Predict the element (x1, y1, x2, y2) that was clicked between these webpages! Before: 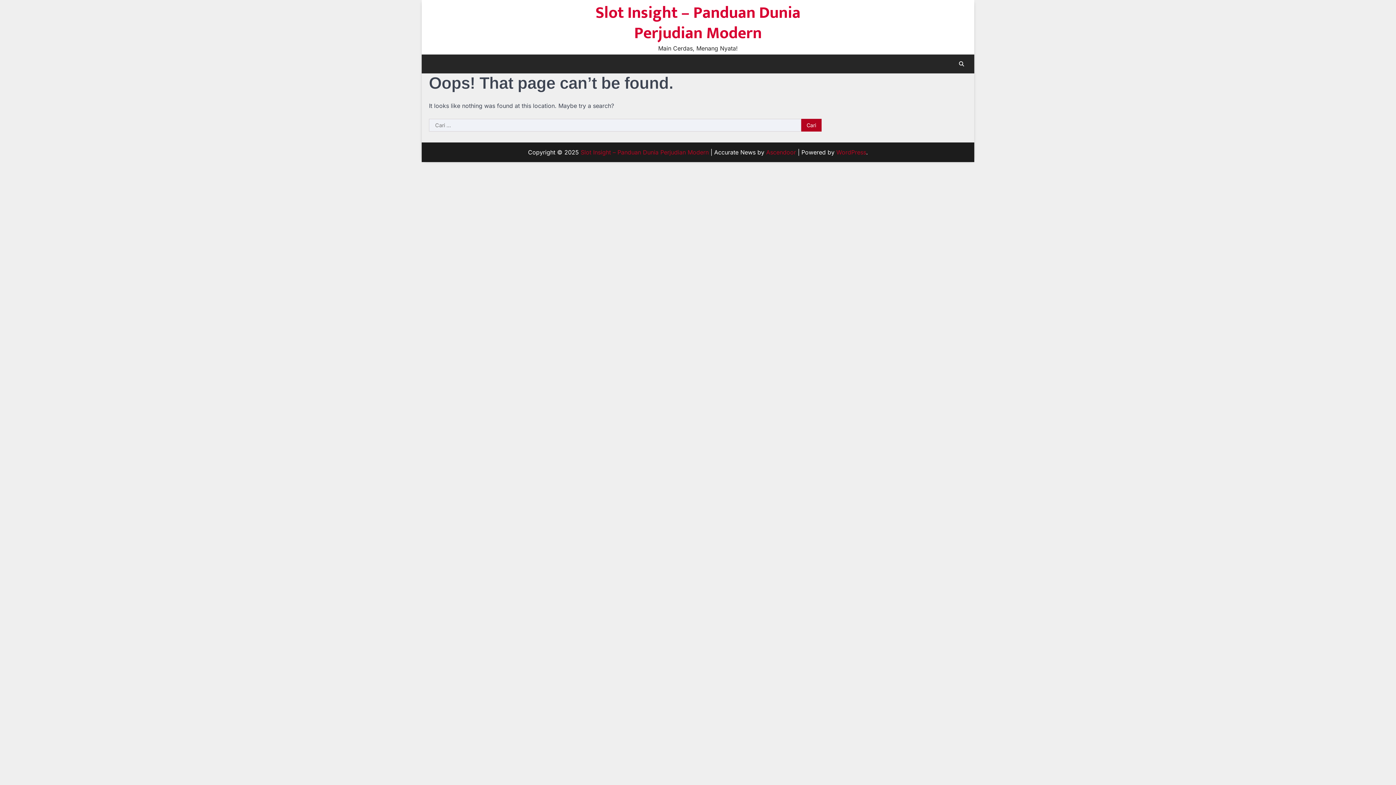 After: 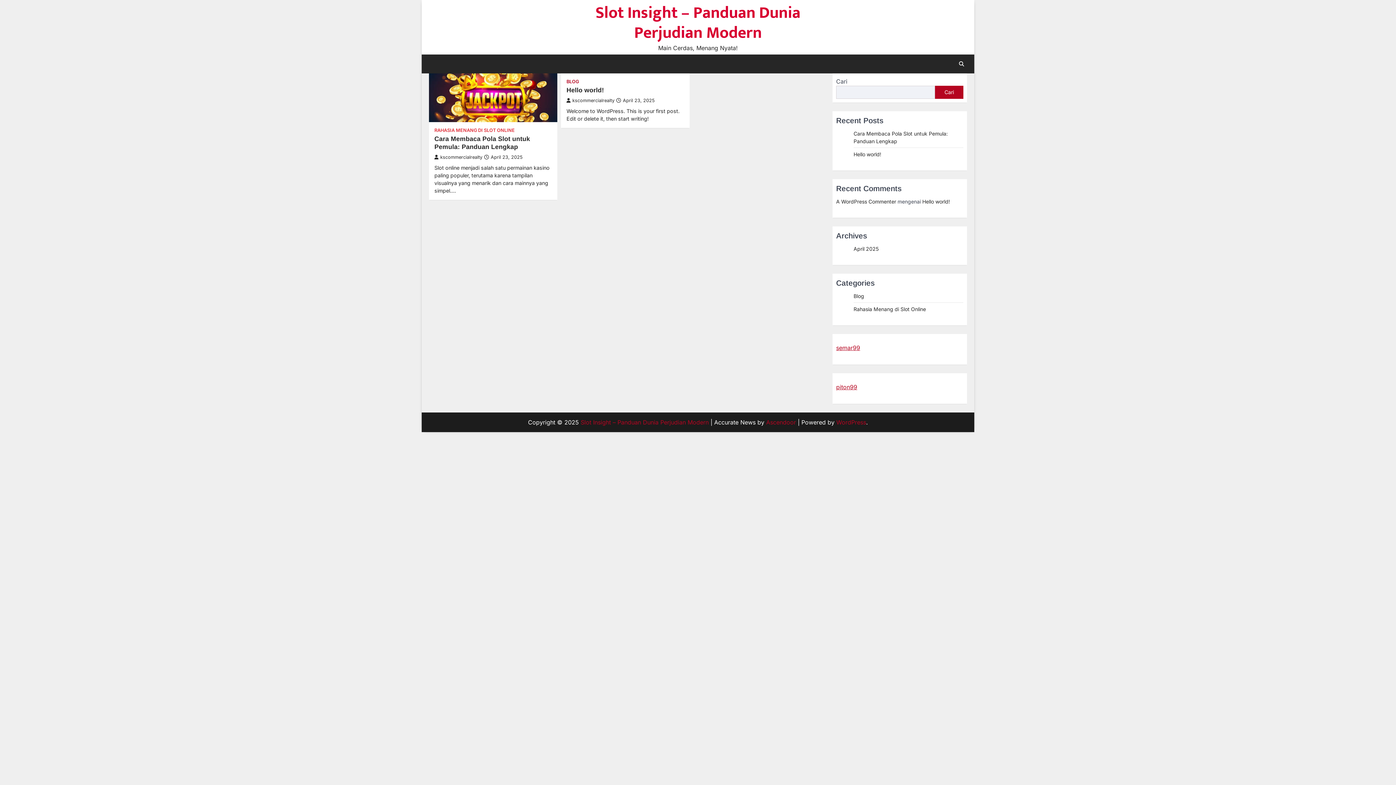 Action: label: Slot Insight – Panduan Dunia Perjudian Modern bbox: (580, 148, 708, 156)